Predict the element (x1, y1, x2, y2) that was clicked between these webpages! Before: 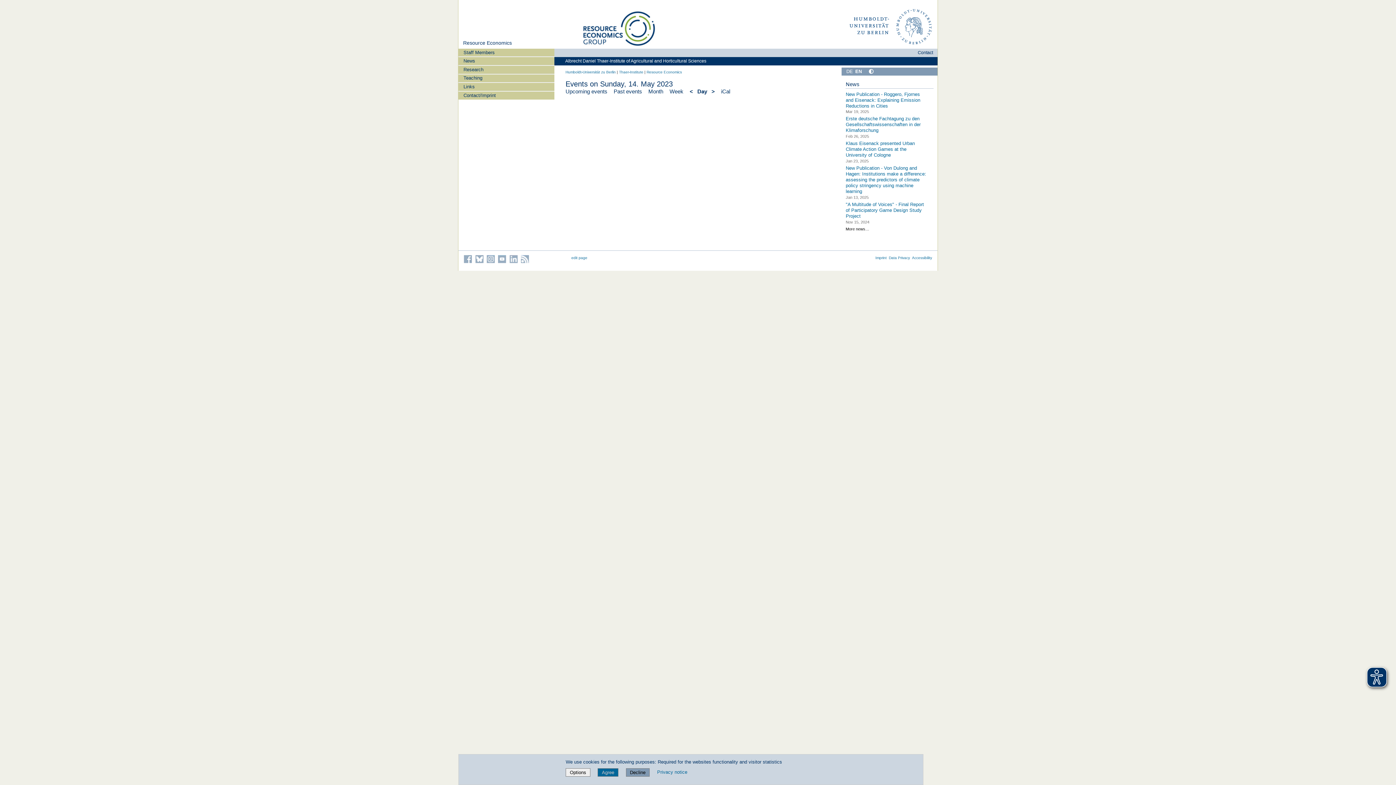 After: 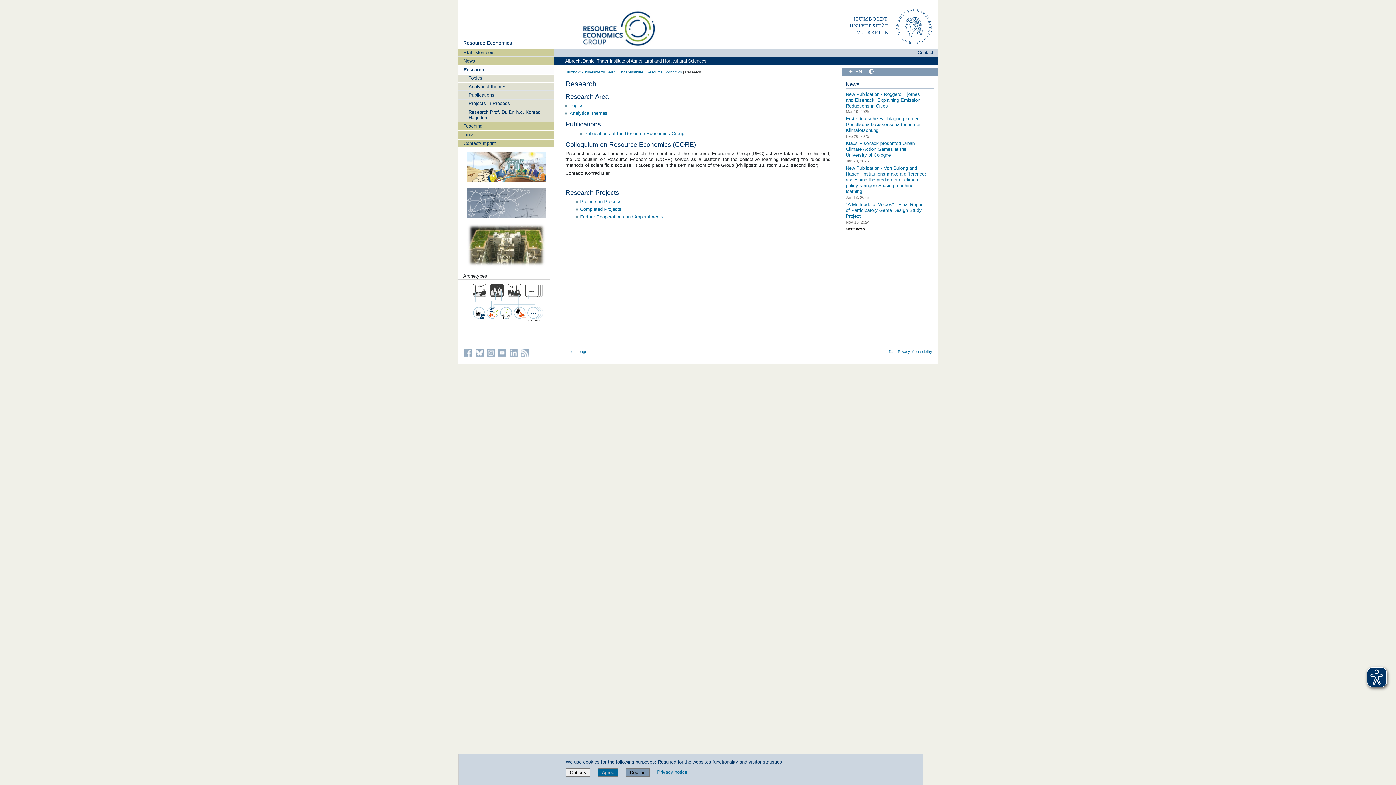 Action: bbox: (458, 65, 554, 73) label: Research